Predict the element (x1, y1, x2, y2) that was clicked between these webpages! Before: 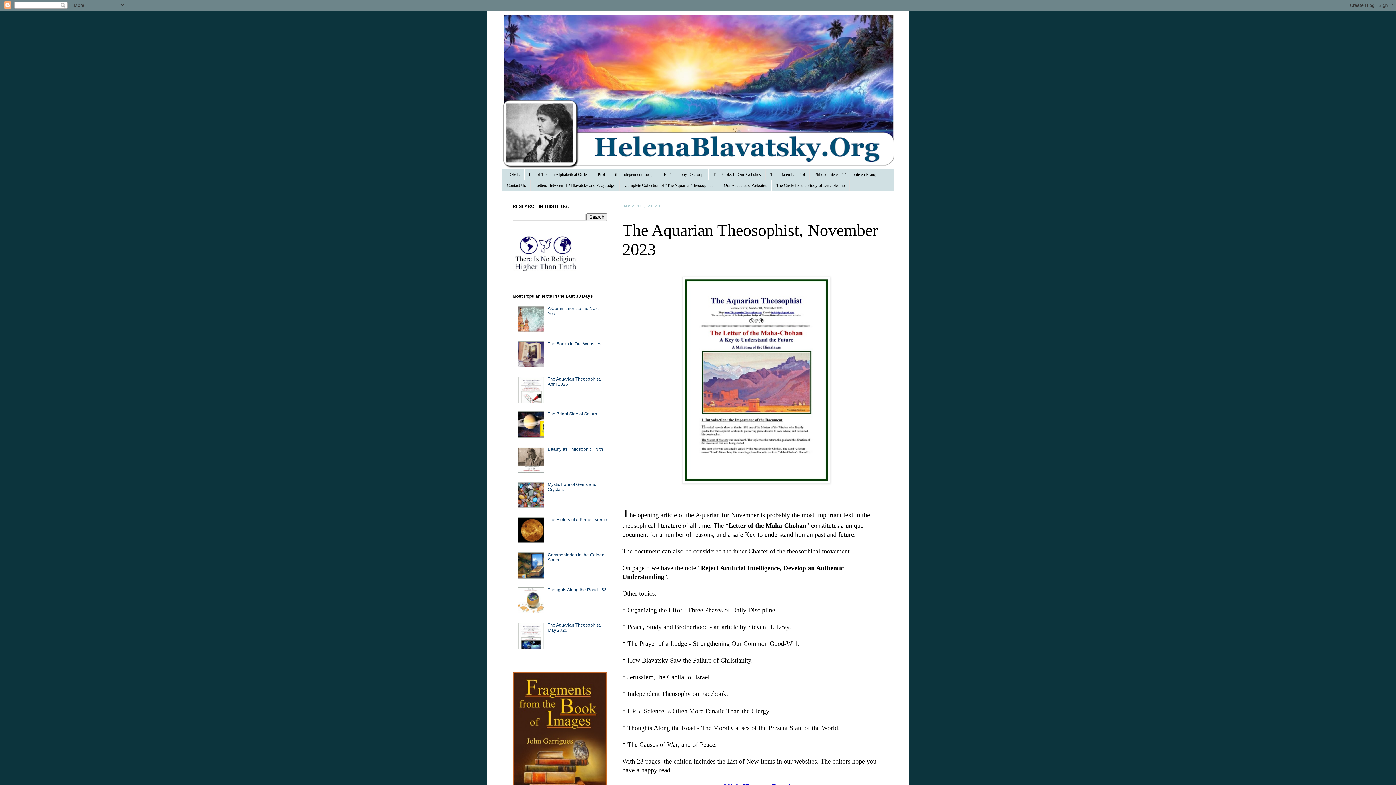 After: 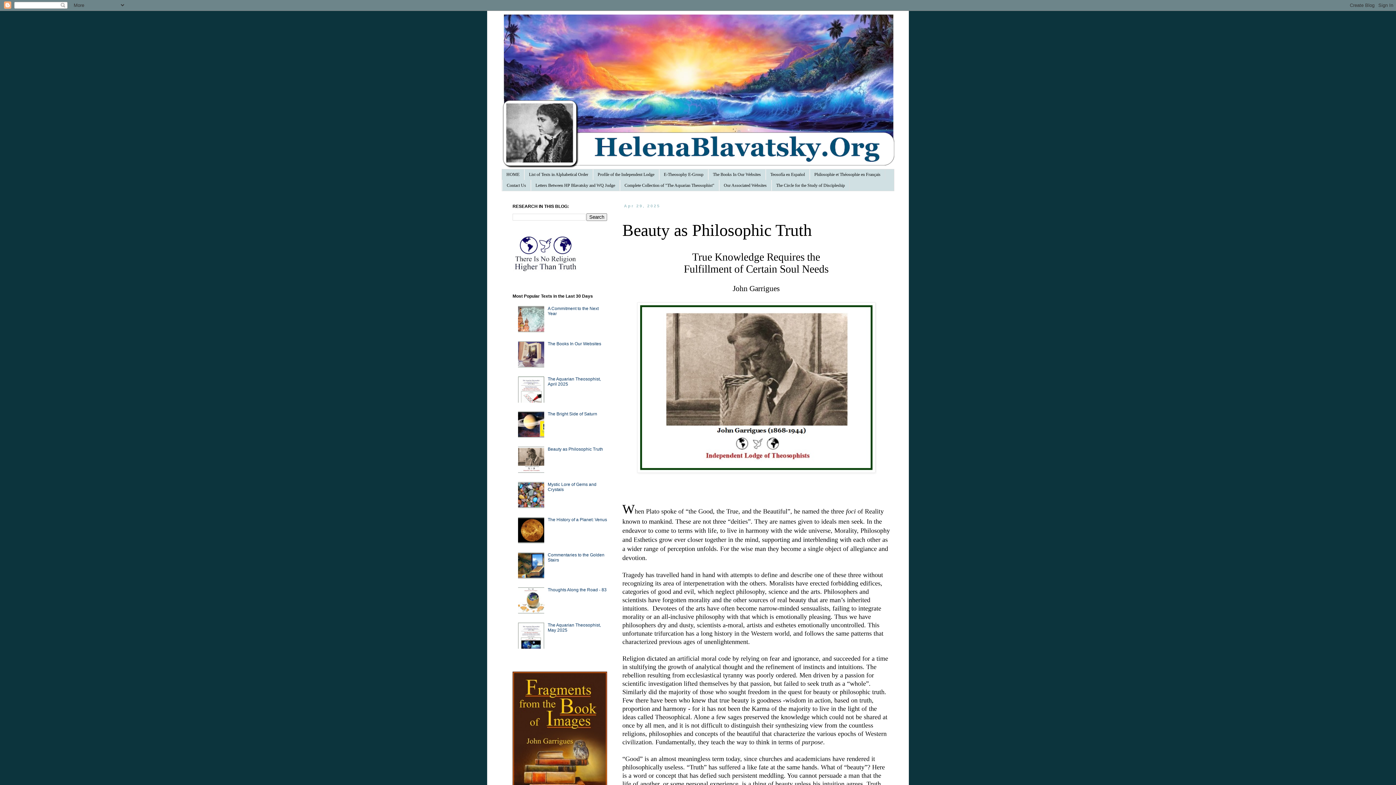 Action: bbox: (547, 447, 603, 452) label: Beauty as Philosophic Truth